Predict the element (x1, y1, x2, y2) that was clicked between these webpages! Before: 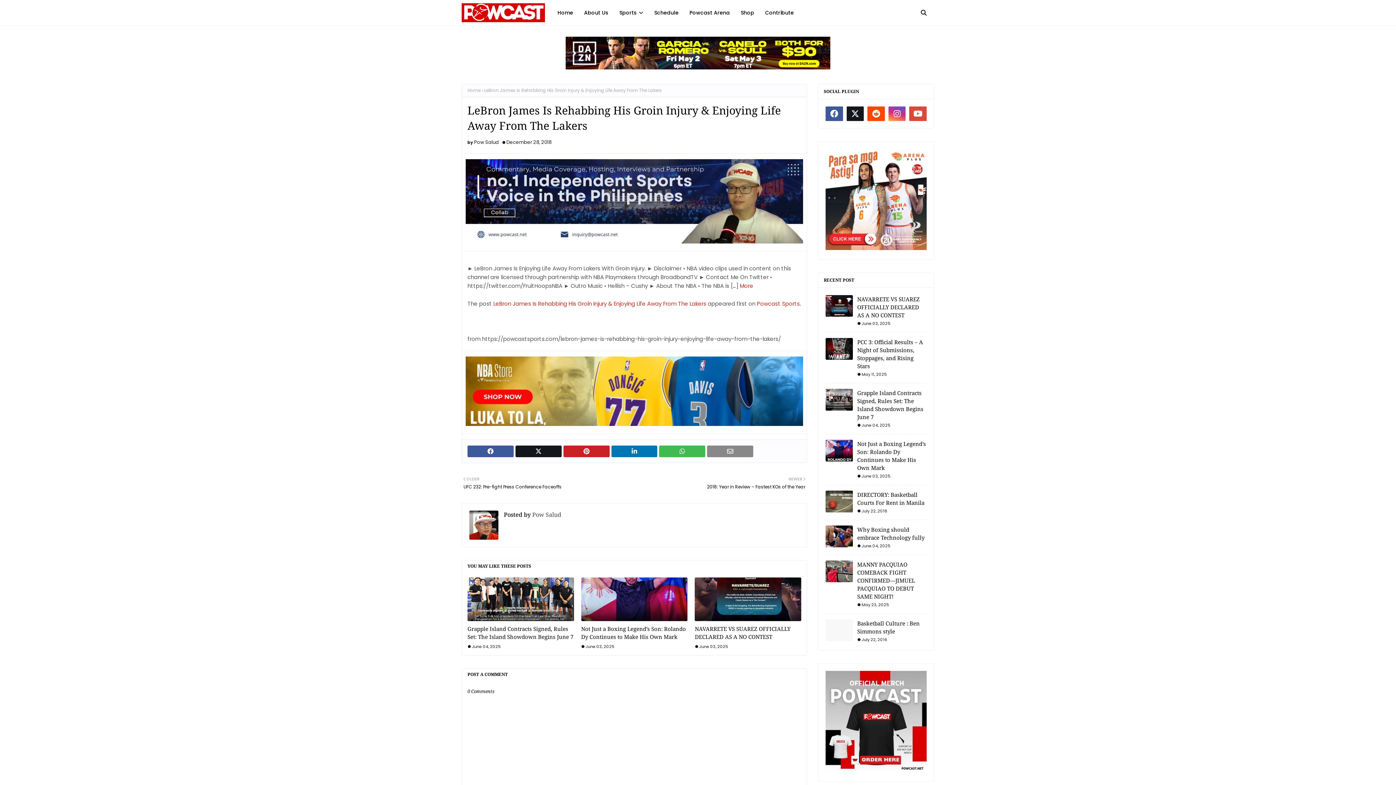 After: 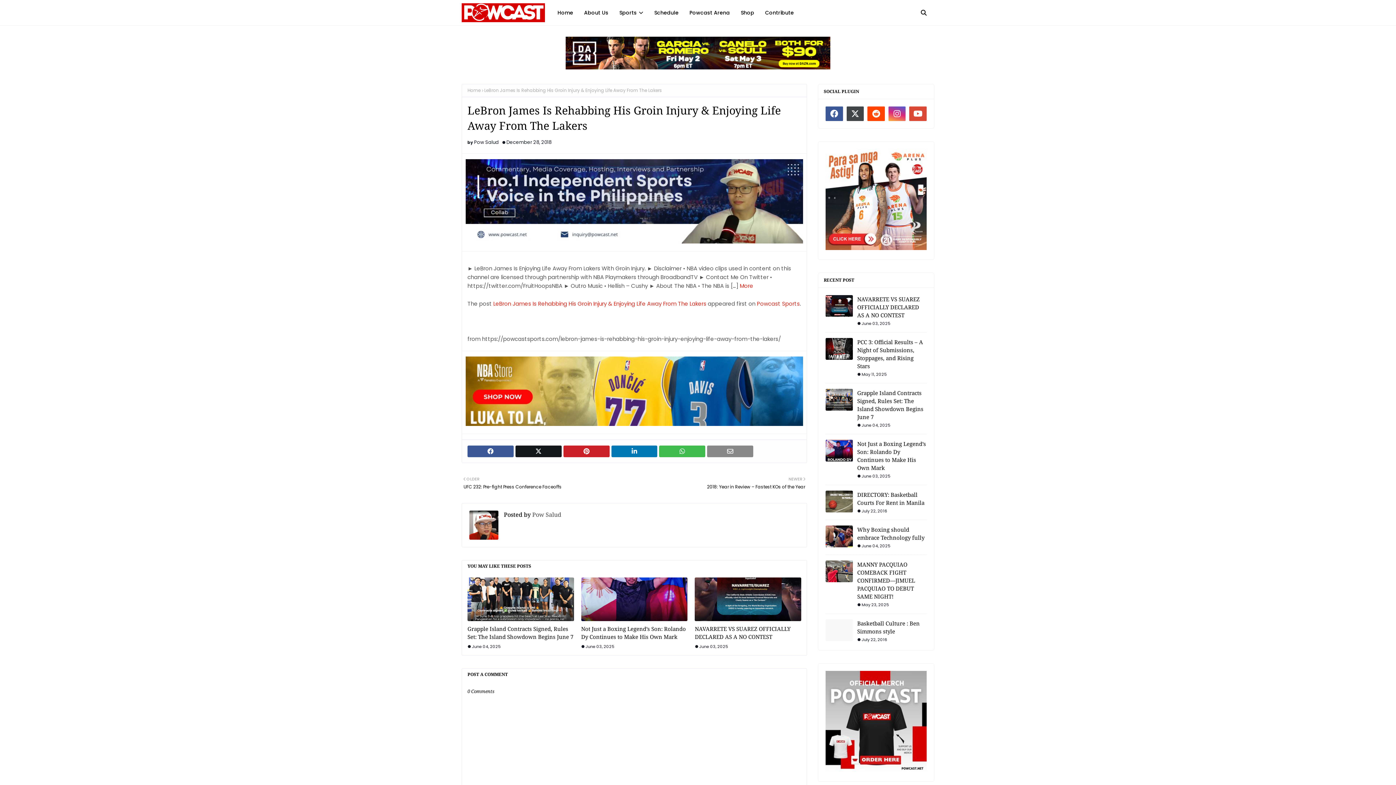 Action: bbox: (846, 106, 864, 121)